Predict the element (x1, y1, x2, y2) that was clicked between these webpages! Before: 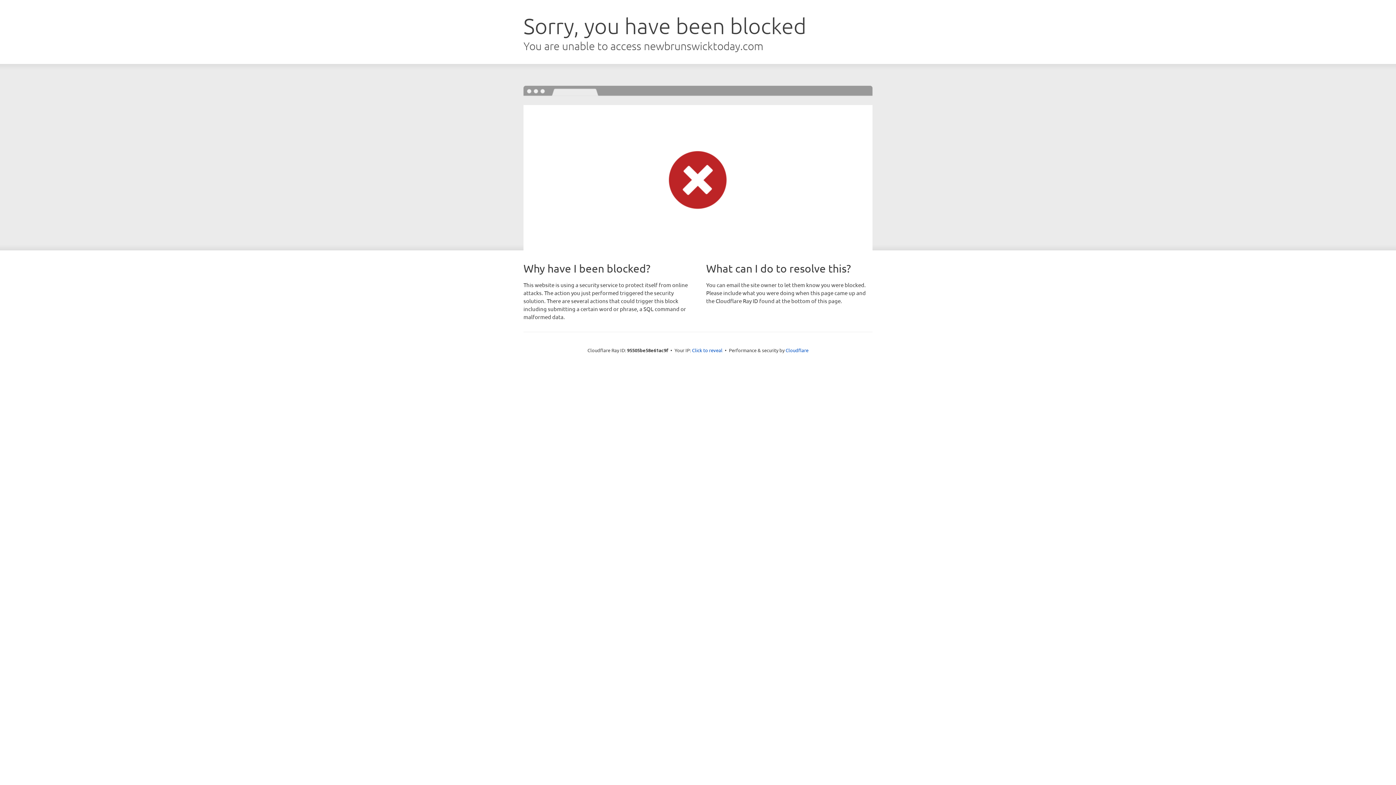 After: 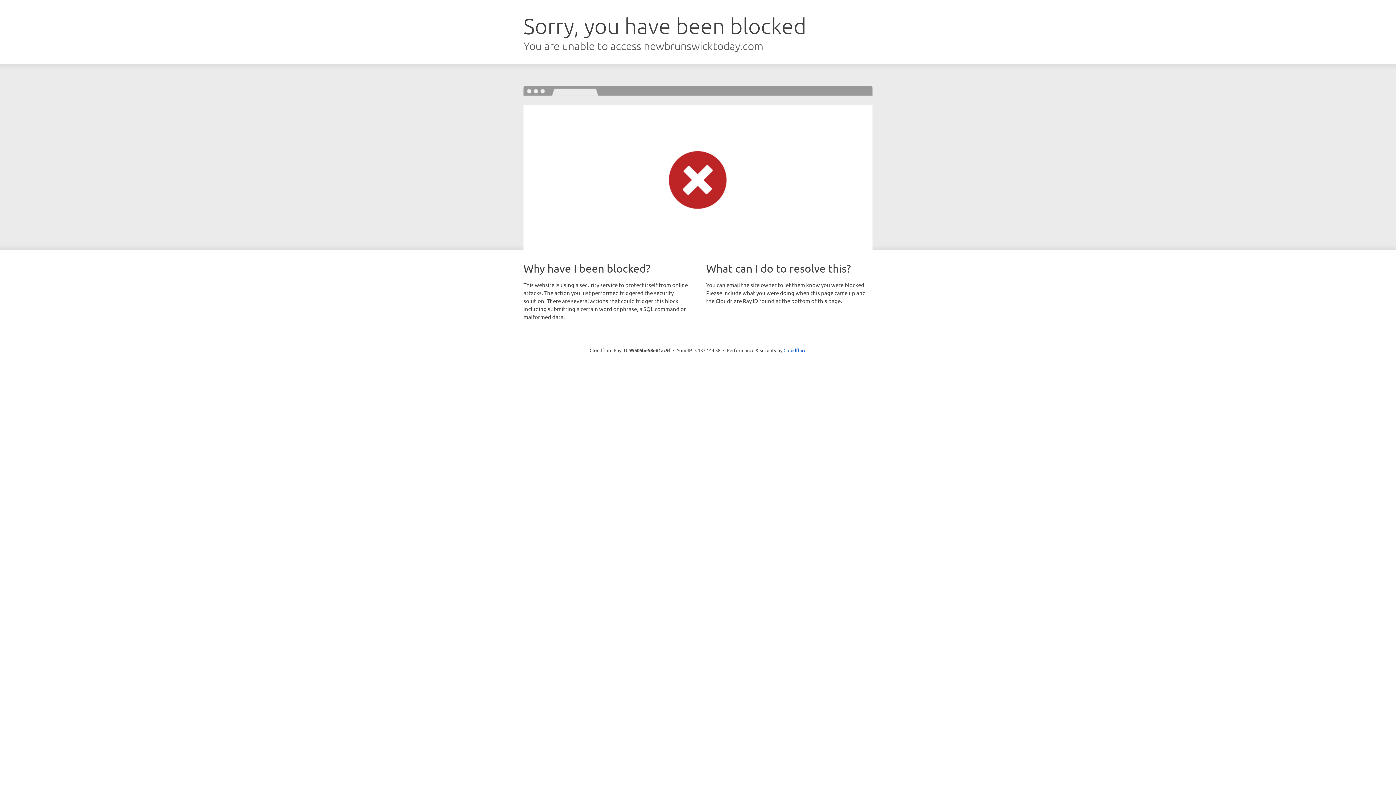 Action: label: Click to reveal bbox: (692, 346, 722, 353)